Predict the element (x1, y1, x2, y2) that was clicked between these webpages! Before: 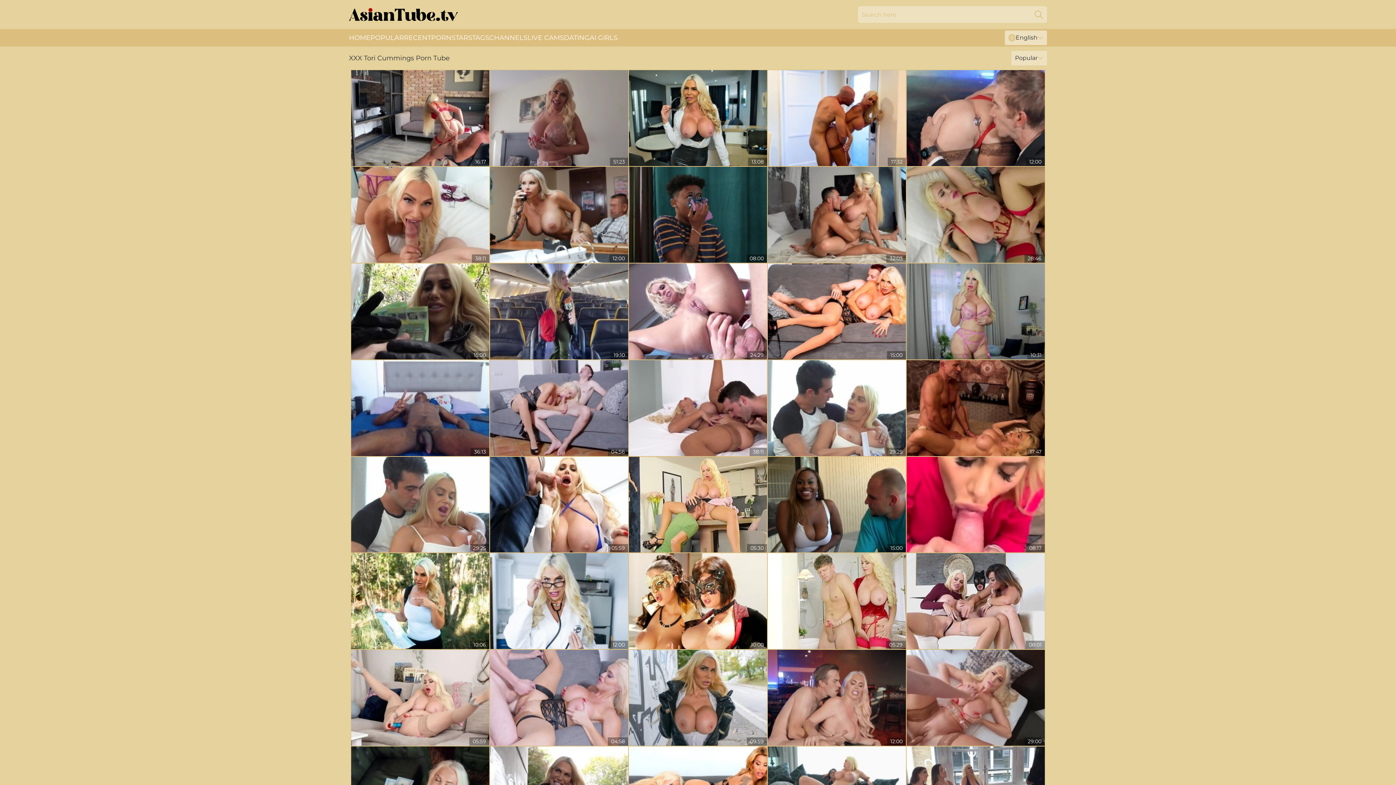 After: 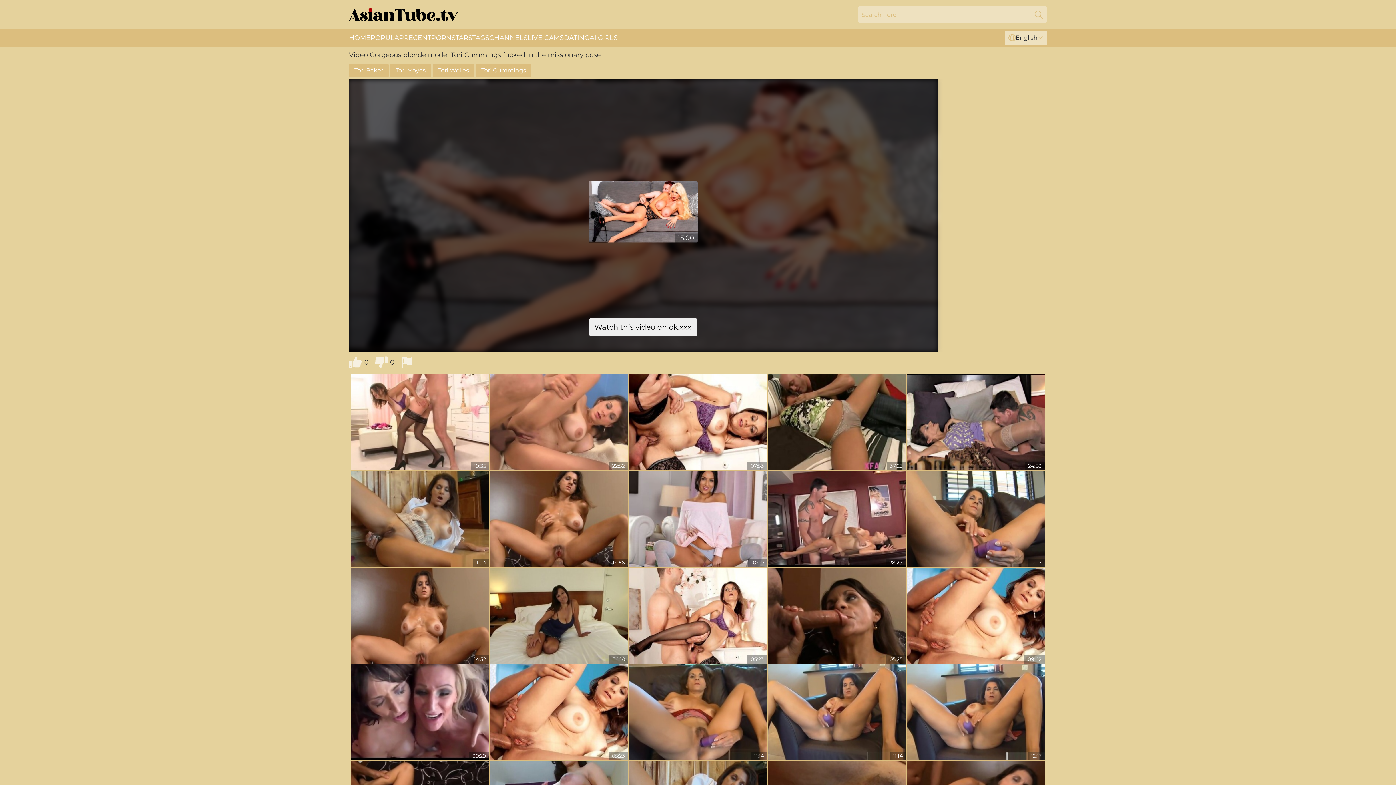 Action: bbox: (768, 263, 906, 359)